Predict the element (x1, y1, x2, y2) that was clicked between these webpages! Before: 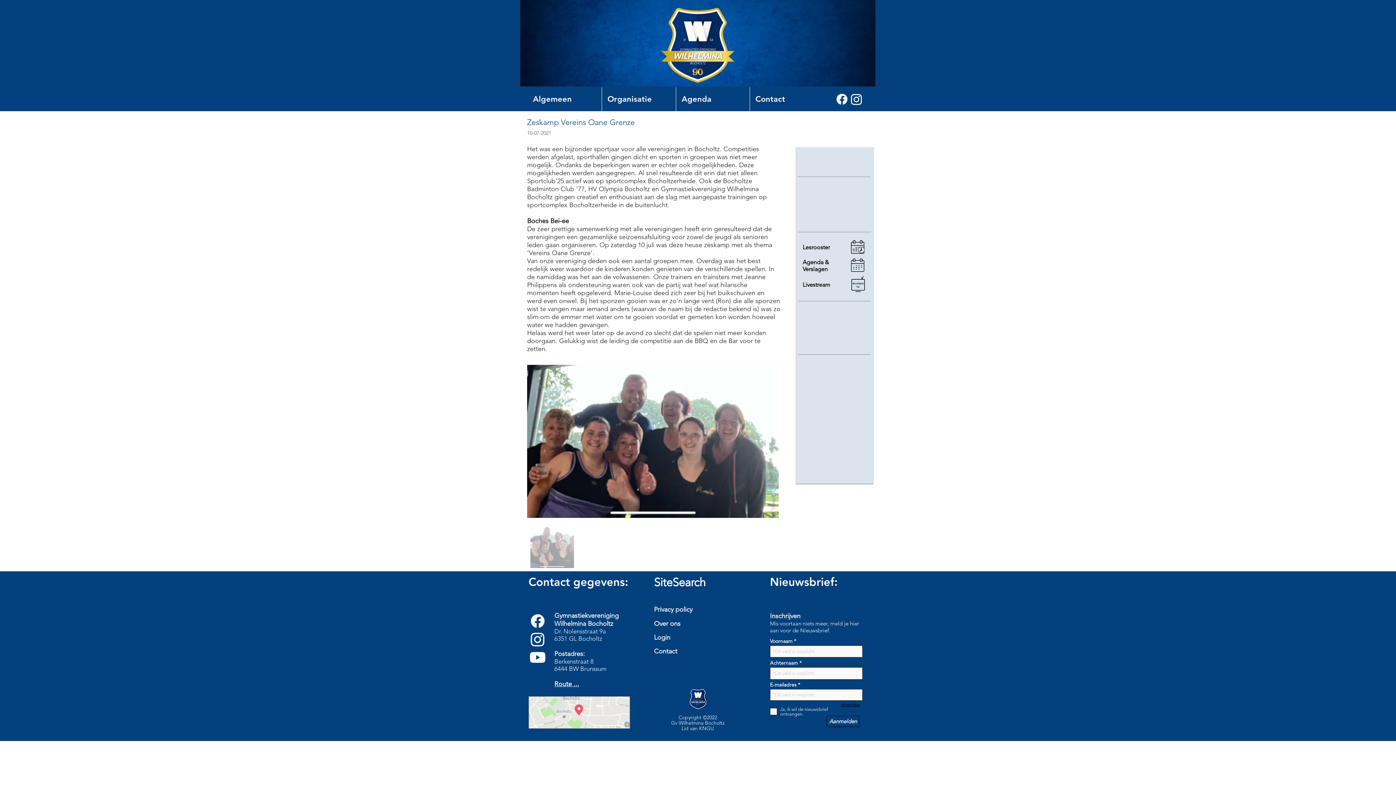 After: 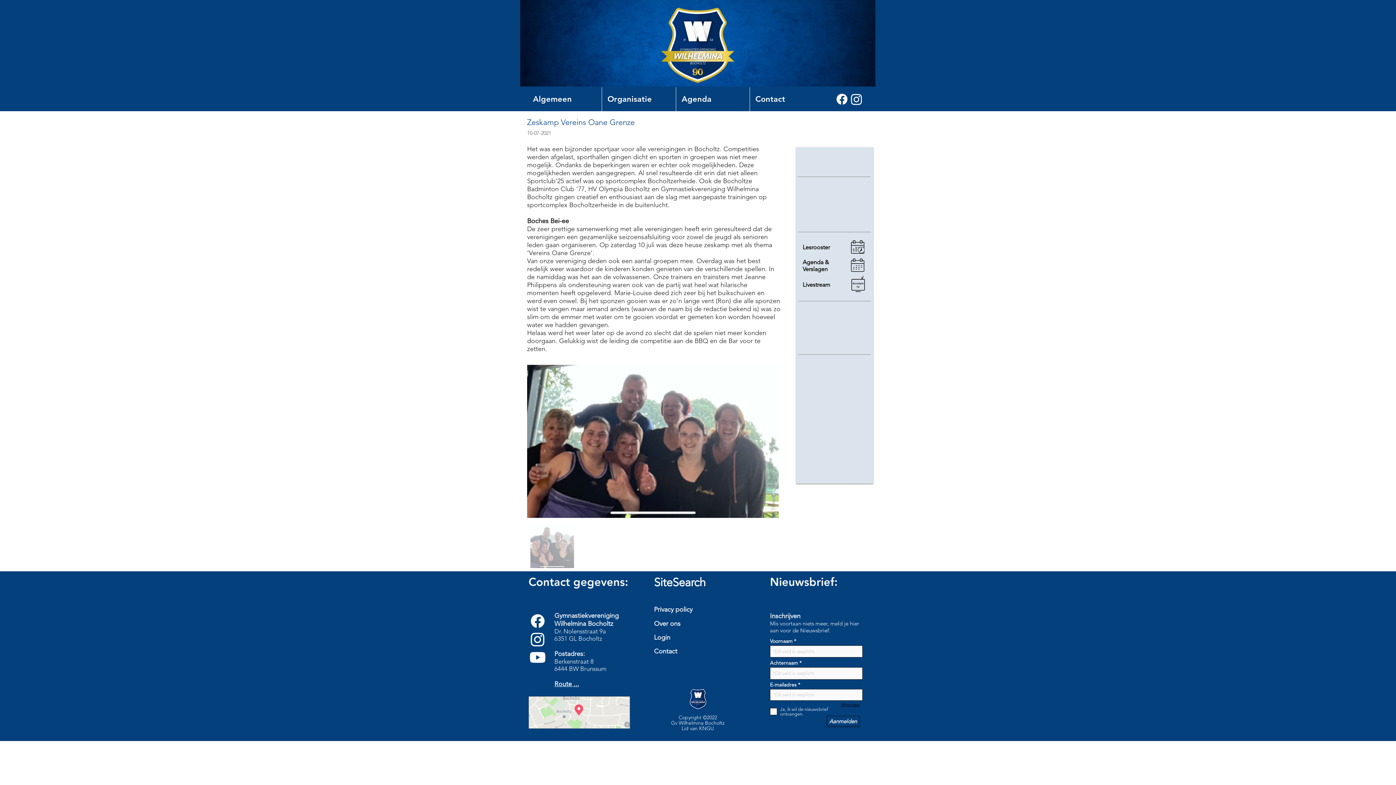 Action: bbox: (849, 92, 864, 106) label: Instagram 